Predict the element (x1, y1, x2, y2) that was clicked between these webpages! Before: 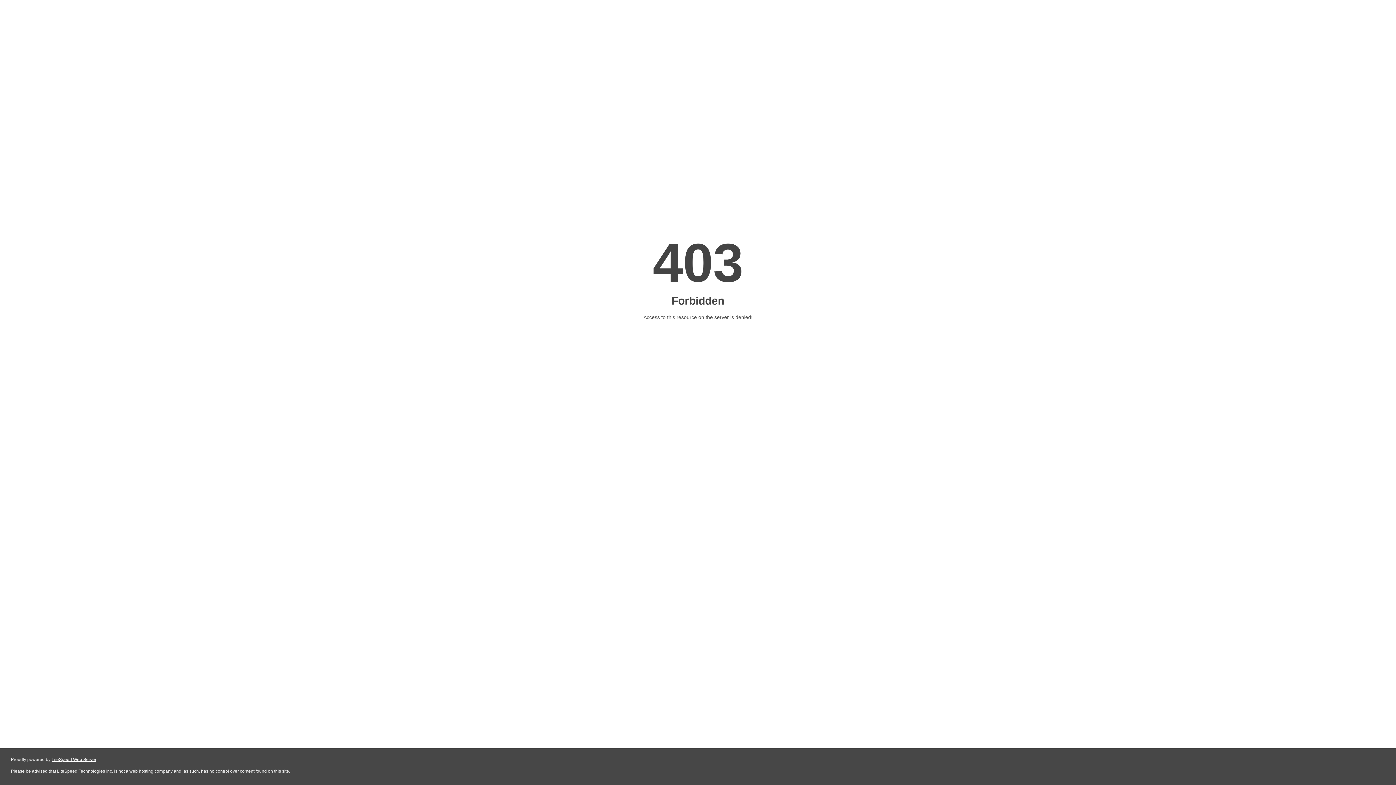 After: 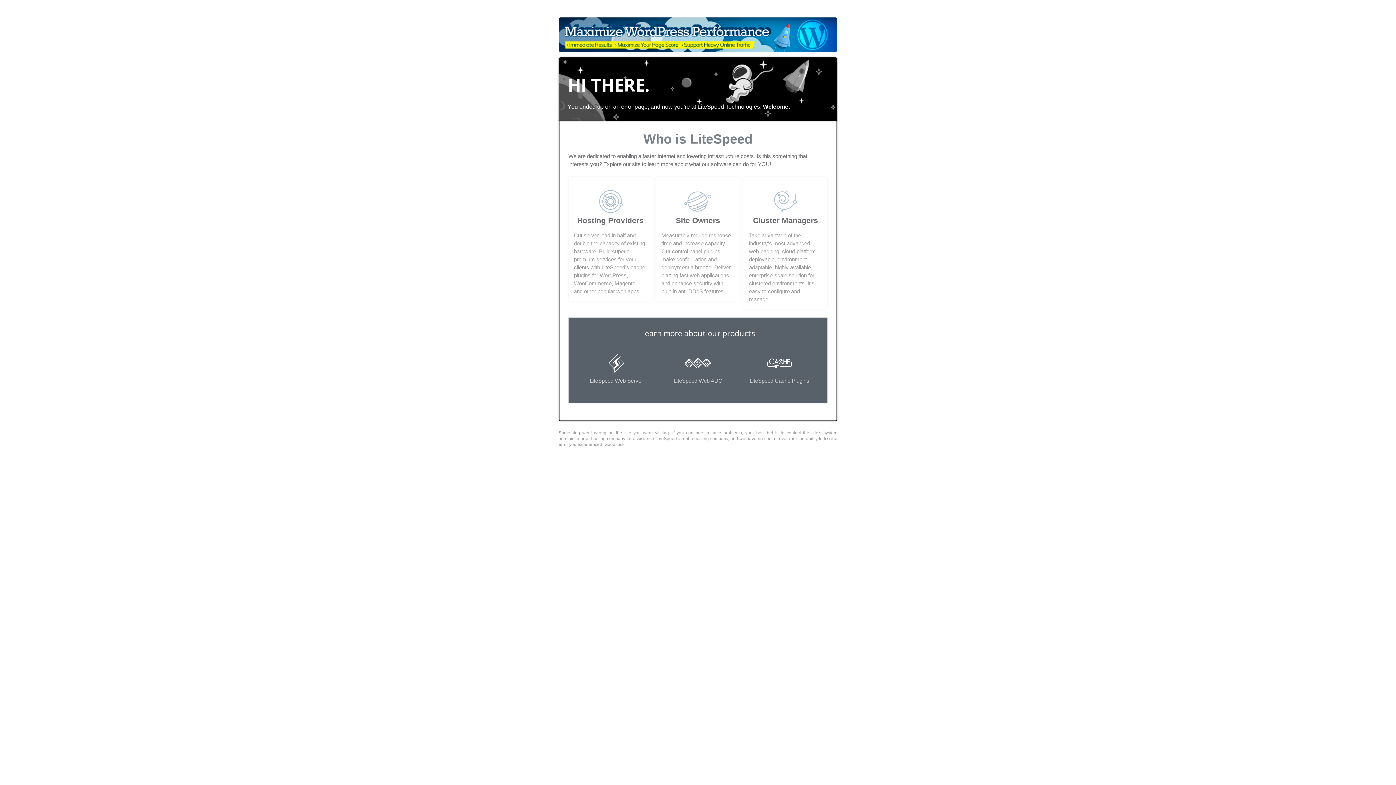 Action: bbox: (51, 757, 96, 762) label: LiteSpeed Web Server